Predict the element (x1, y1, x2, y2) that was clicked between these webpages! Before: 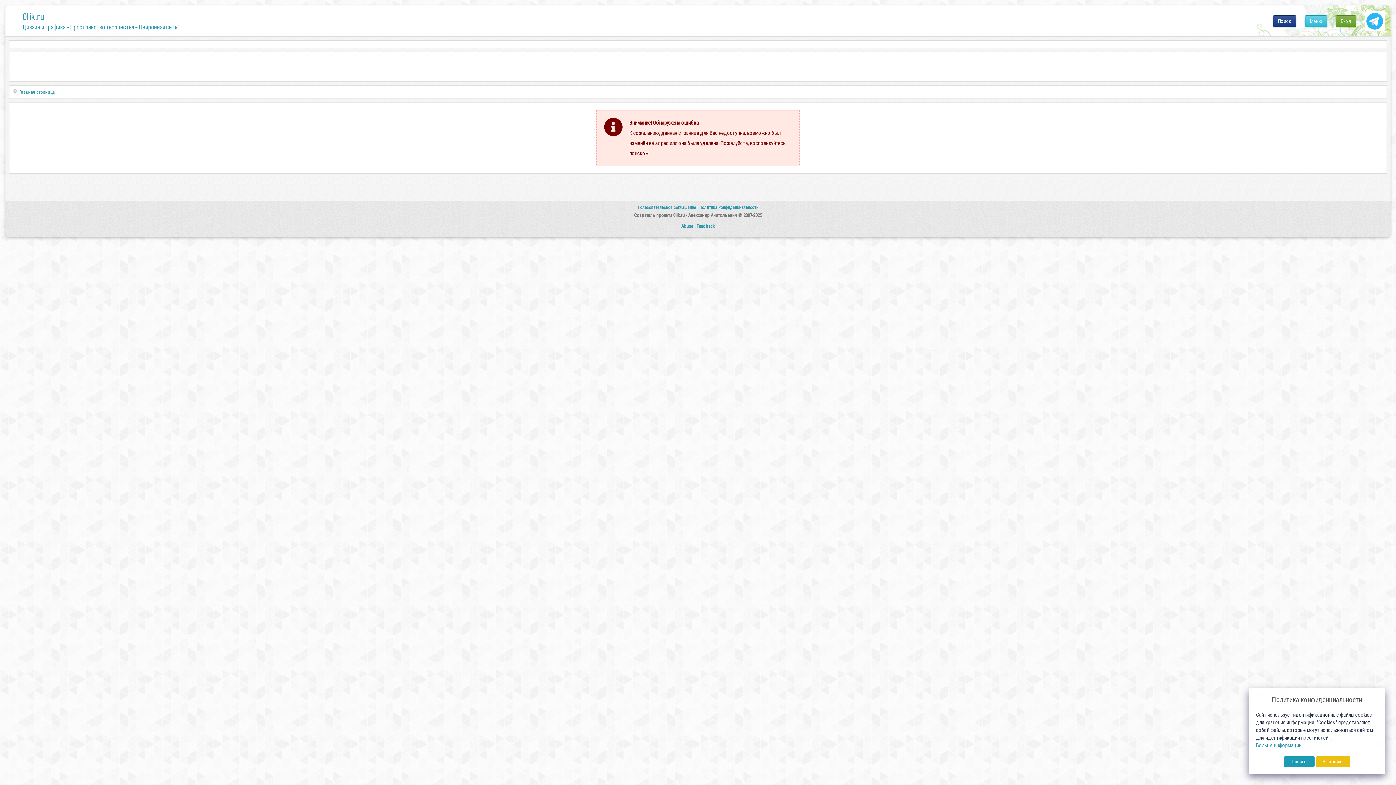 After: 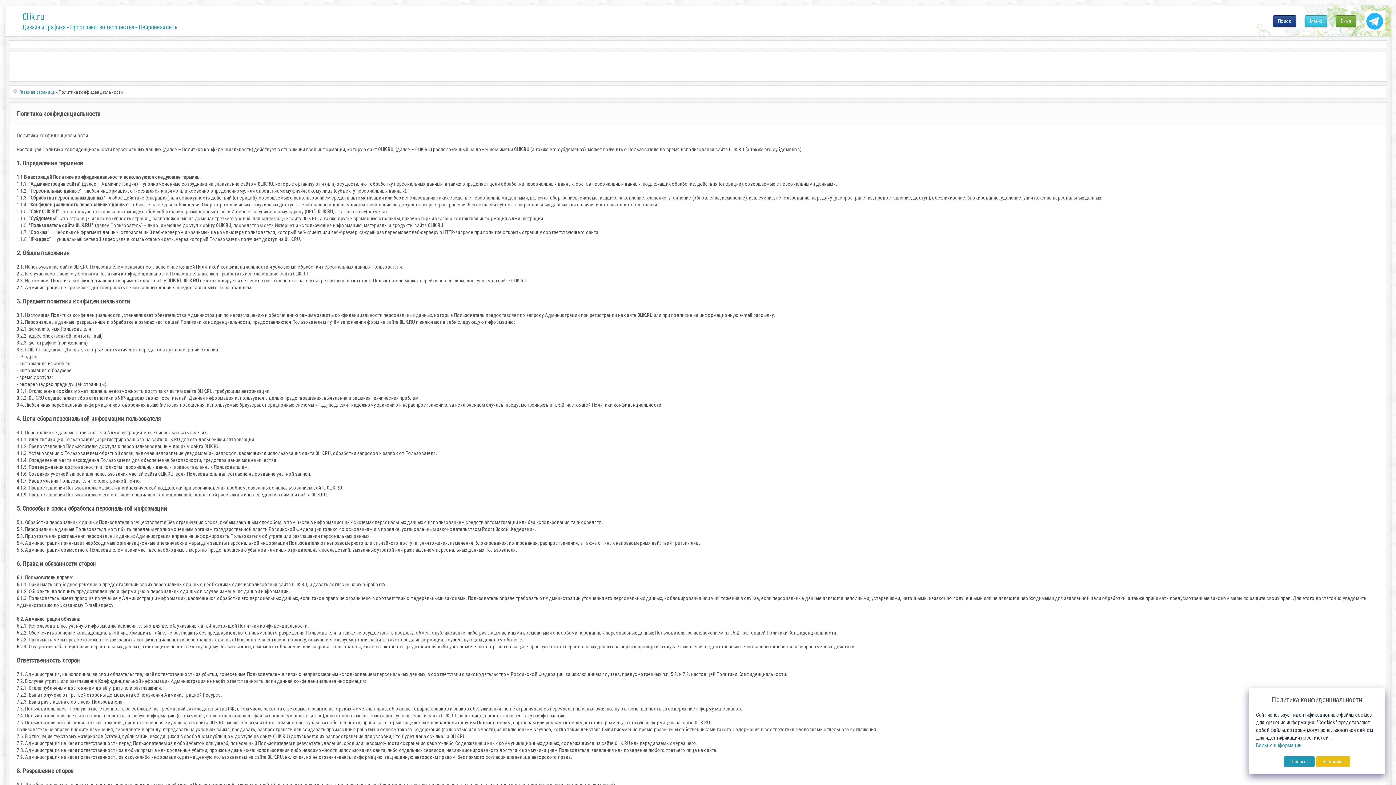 Action: label: Политика конфиденциальности bbox: (699, 205, 758, 210)